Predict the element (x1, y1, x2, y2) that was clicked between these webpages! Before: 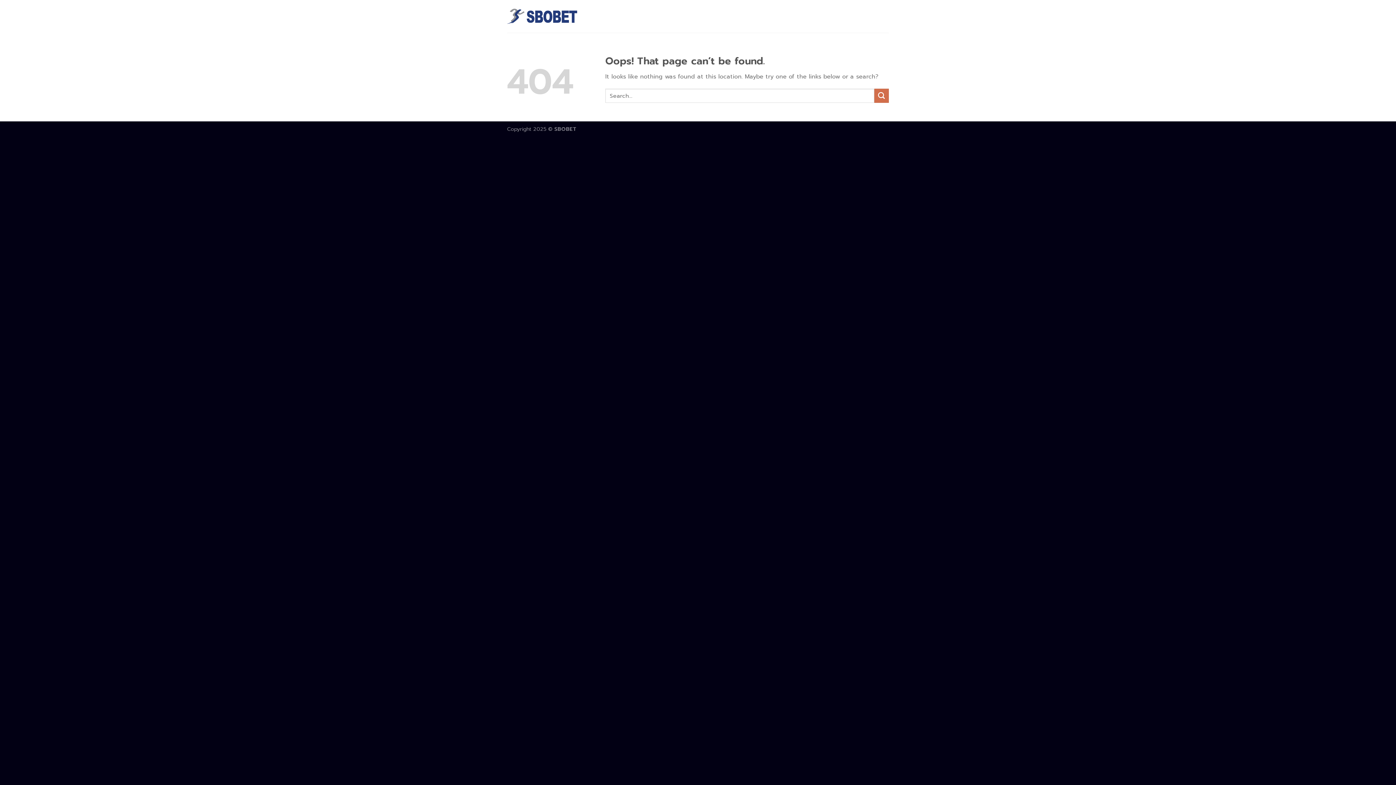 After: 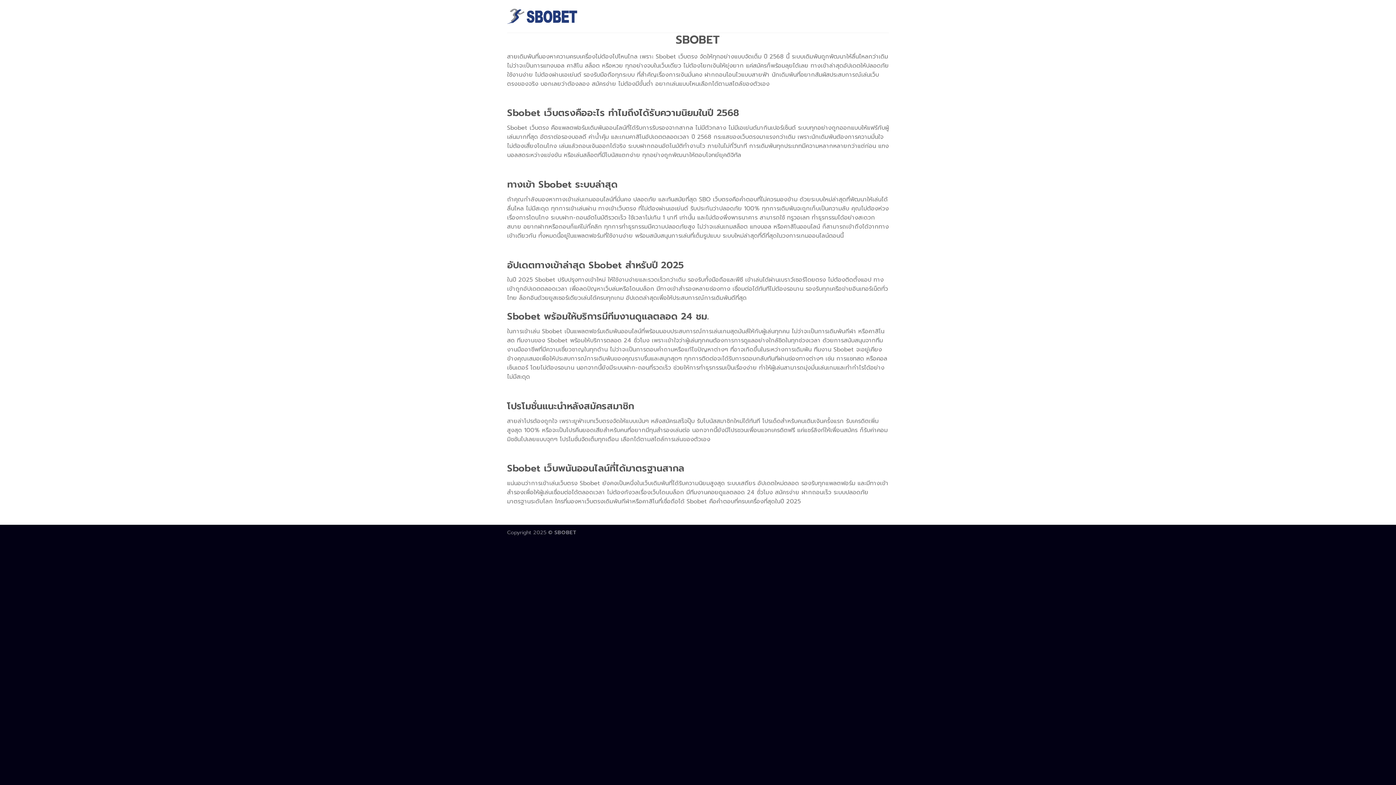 Action: bbox: (507, 8, 580, 24)